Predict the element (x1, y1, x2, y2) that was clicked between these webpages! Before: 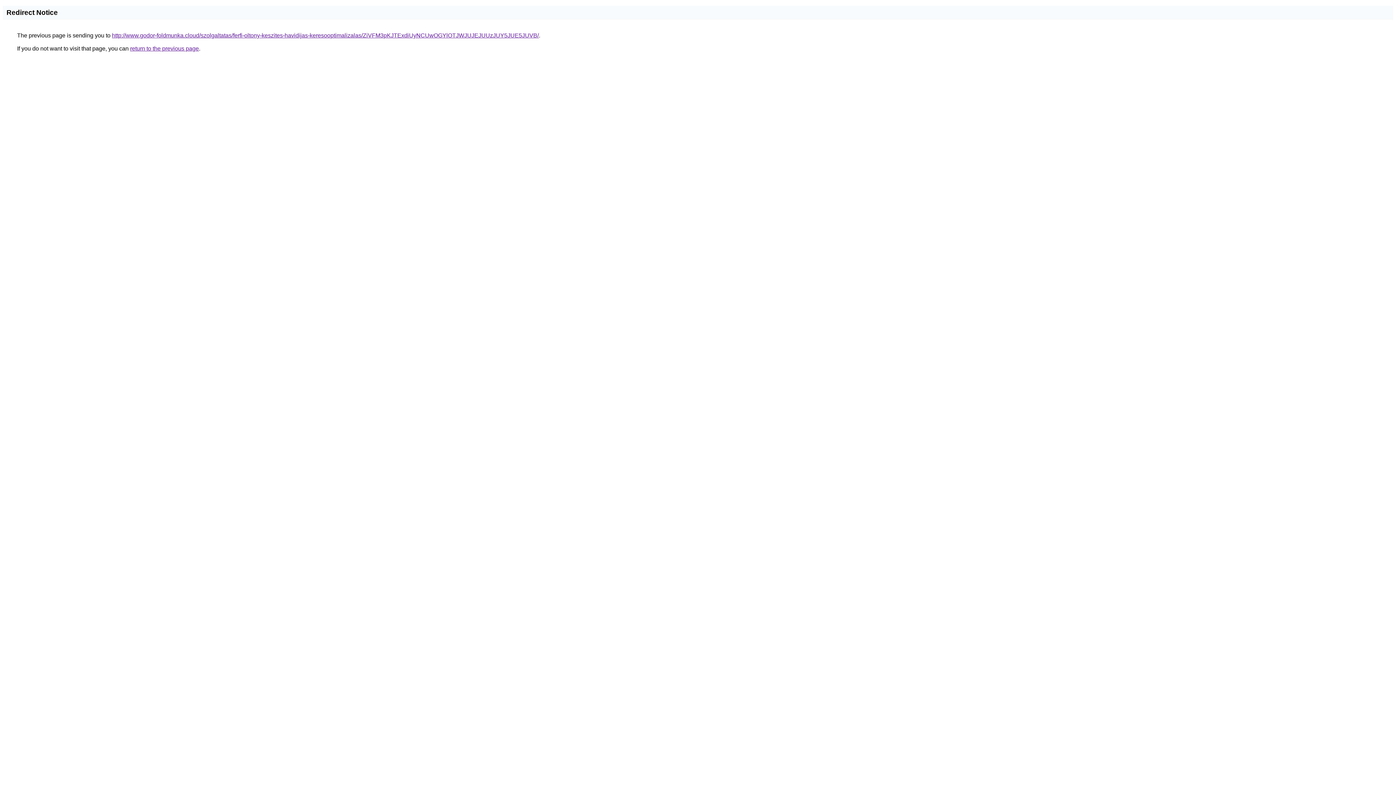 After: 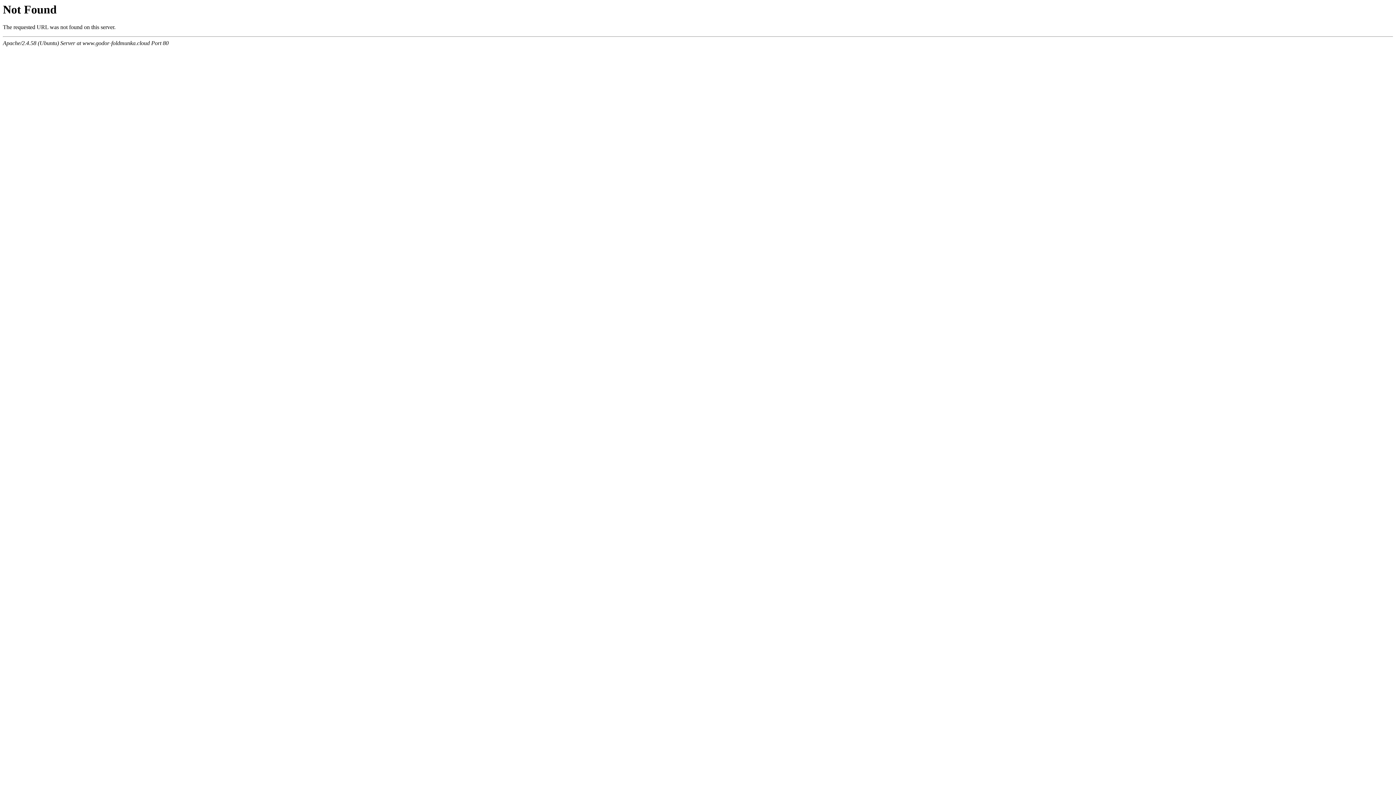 Action: bbox: (112, 32, 538, 38) label: http://www.godor-foldmunka.cloud/szolgaltatas/ferfi-oltony-keszites-havidijas-keresooptimalizalas/ZiVFM3pKJTExdiUyNCUwOGYlOTJWJUJEJUUzJUY5JUE5JUVB/